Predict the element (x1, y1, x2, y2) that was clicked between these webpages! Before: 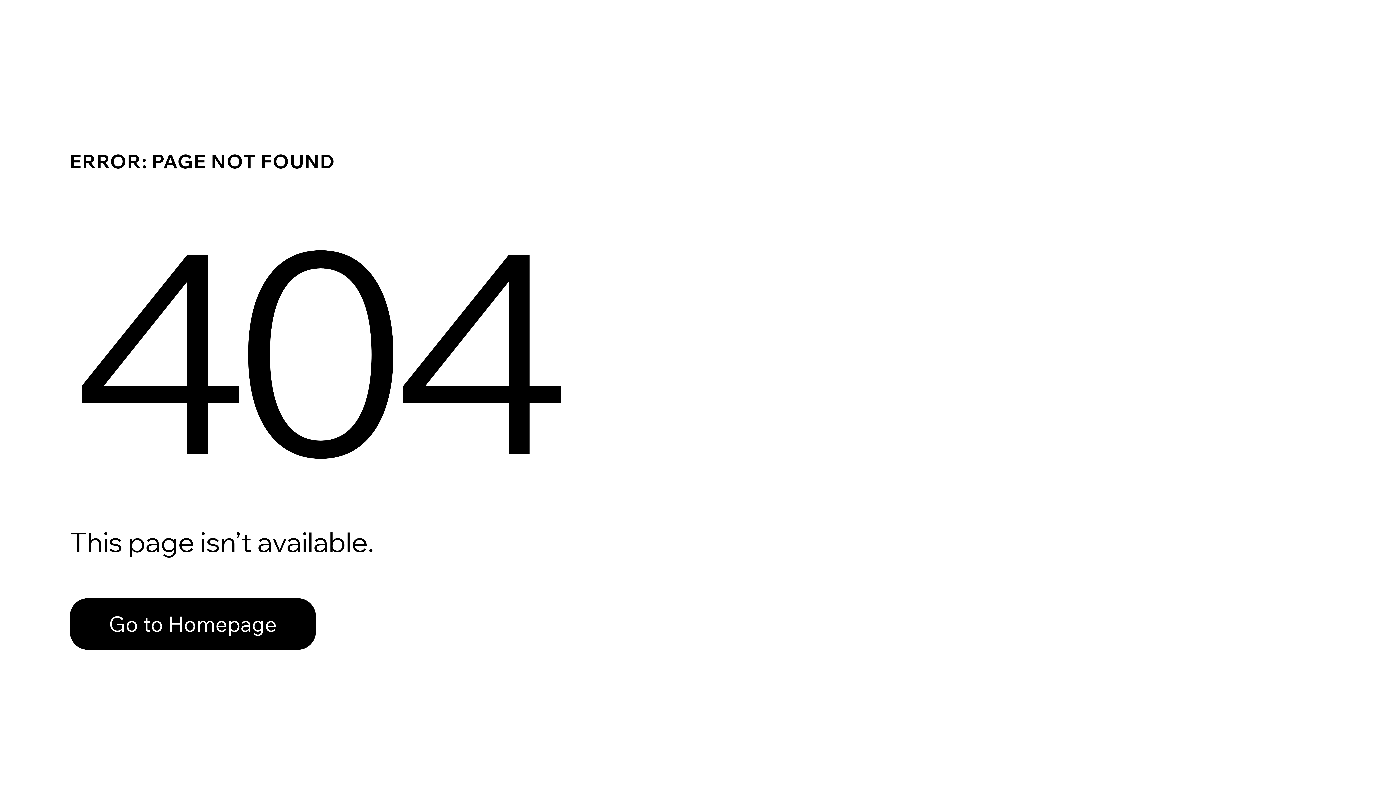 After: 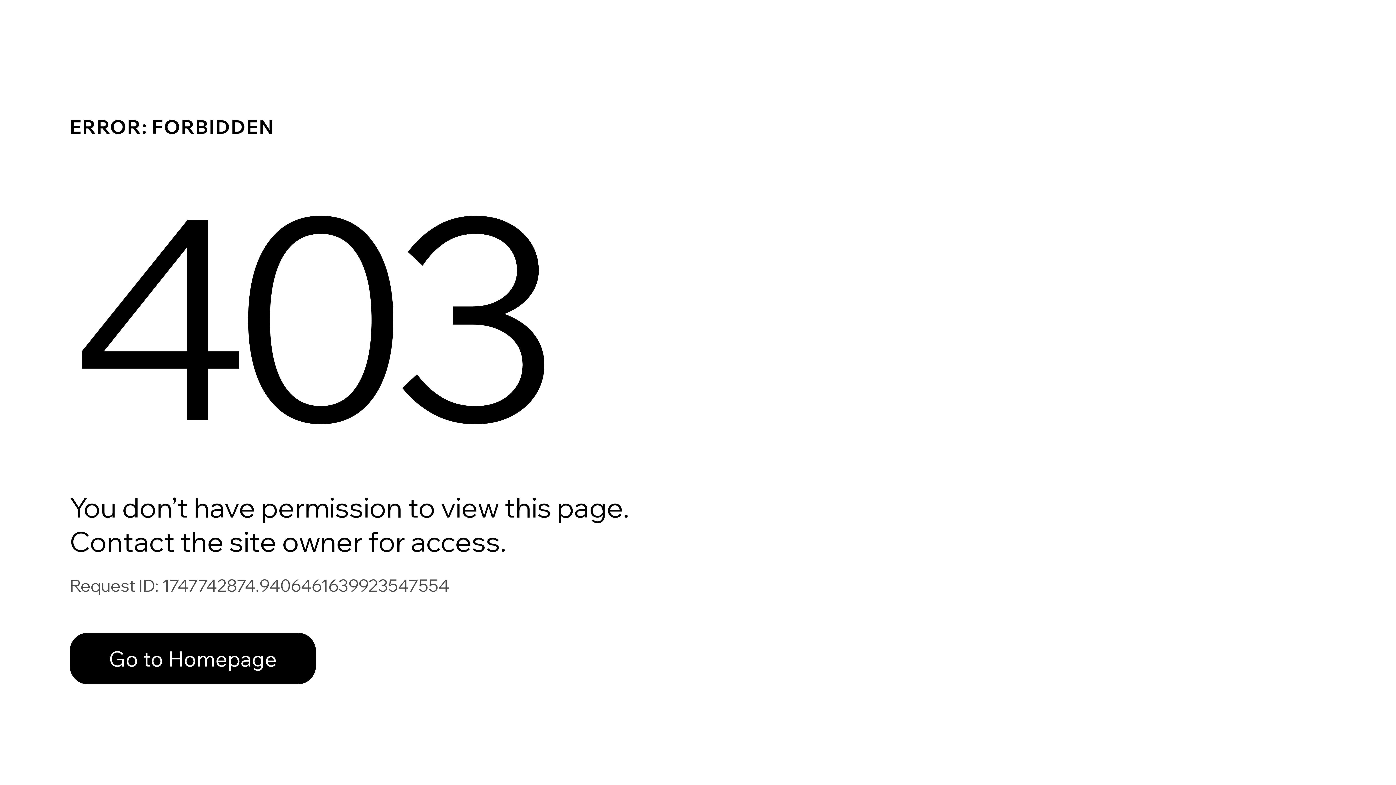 Action: bbox: (69, 598, 316, 650) label: Go to Homepage